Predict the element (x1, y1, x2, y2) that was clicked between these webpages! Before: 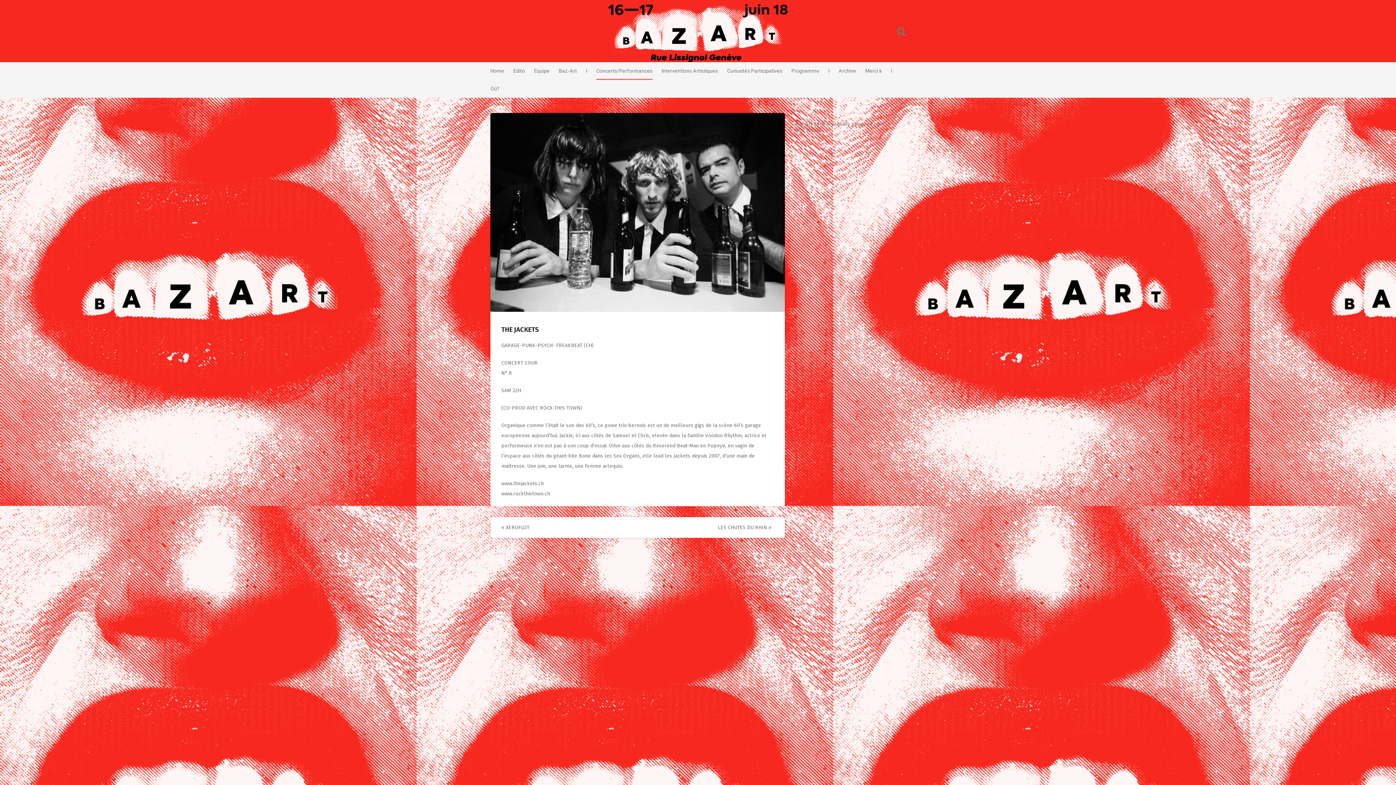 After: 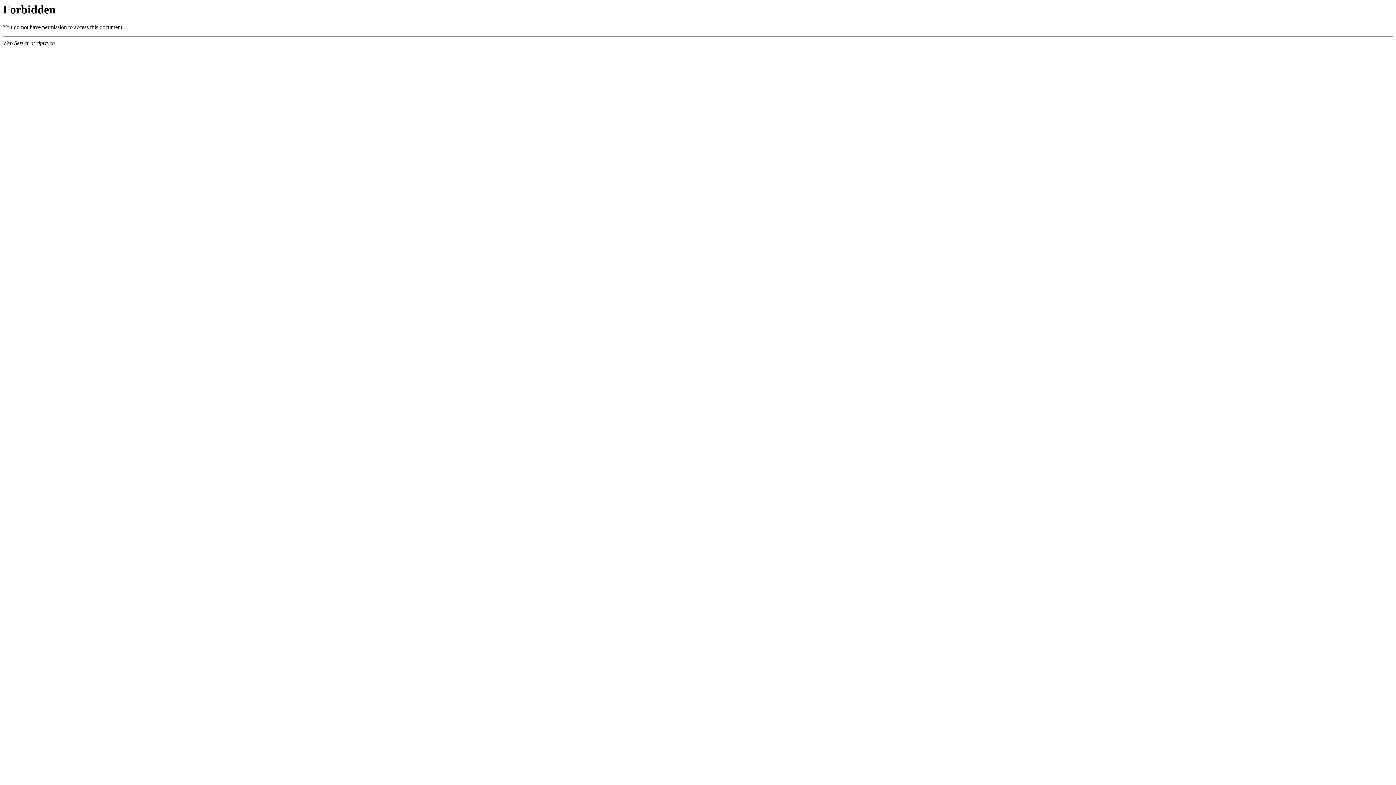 Action: label: www.rockthistown.ch bbox: (501, 490, 550, 497)